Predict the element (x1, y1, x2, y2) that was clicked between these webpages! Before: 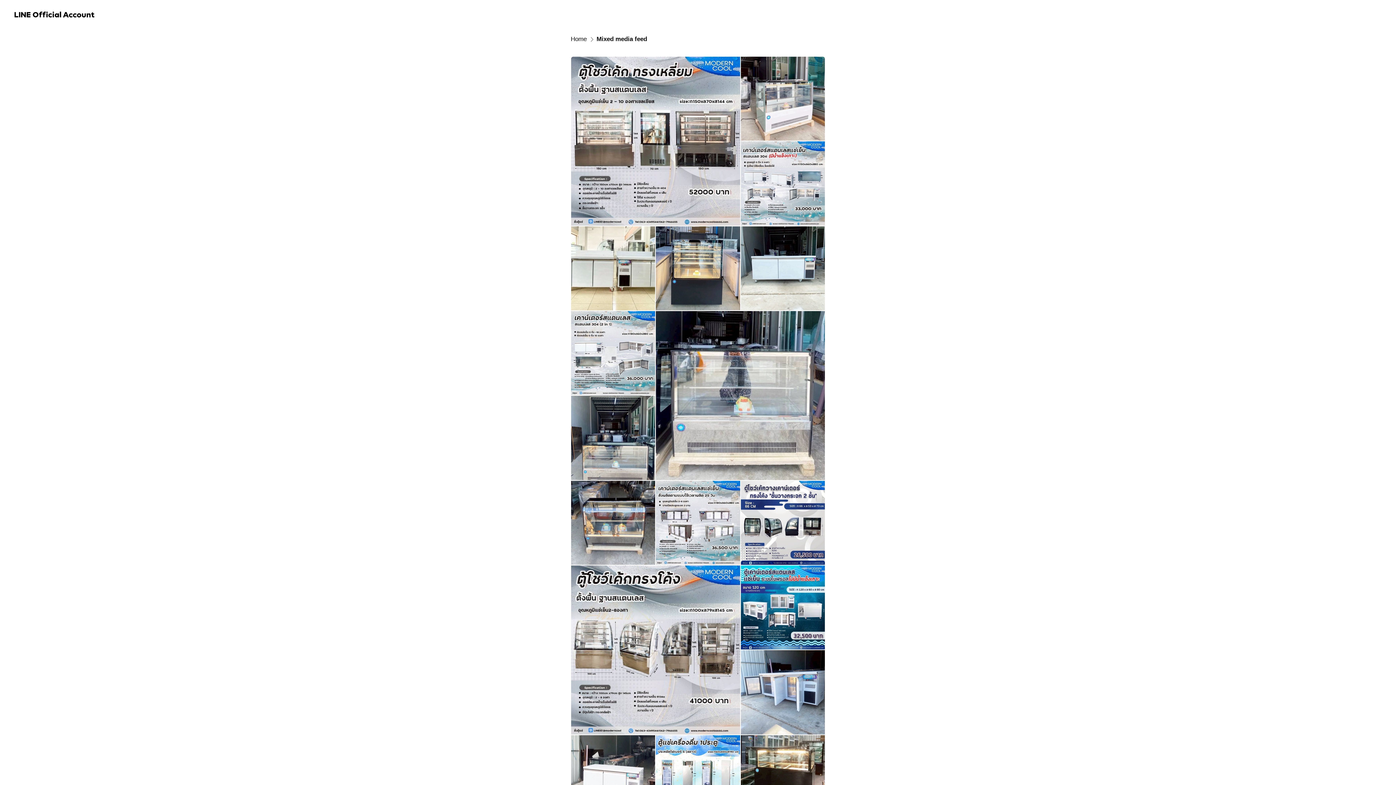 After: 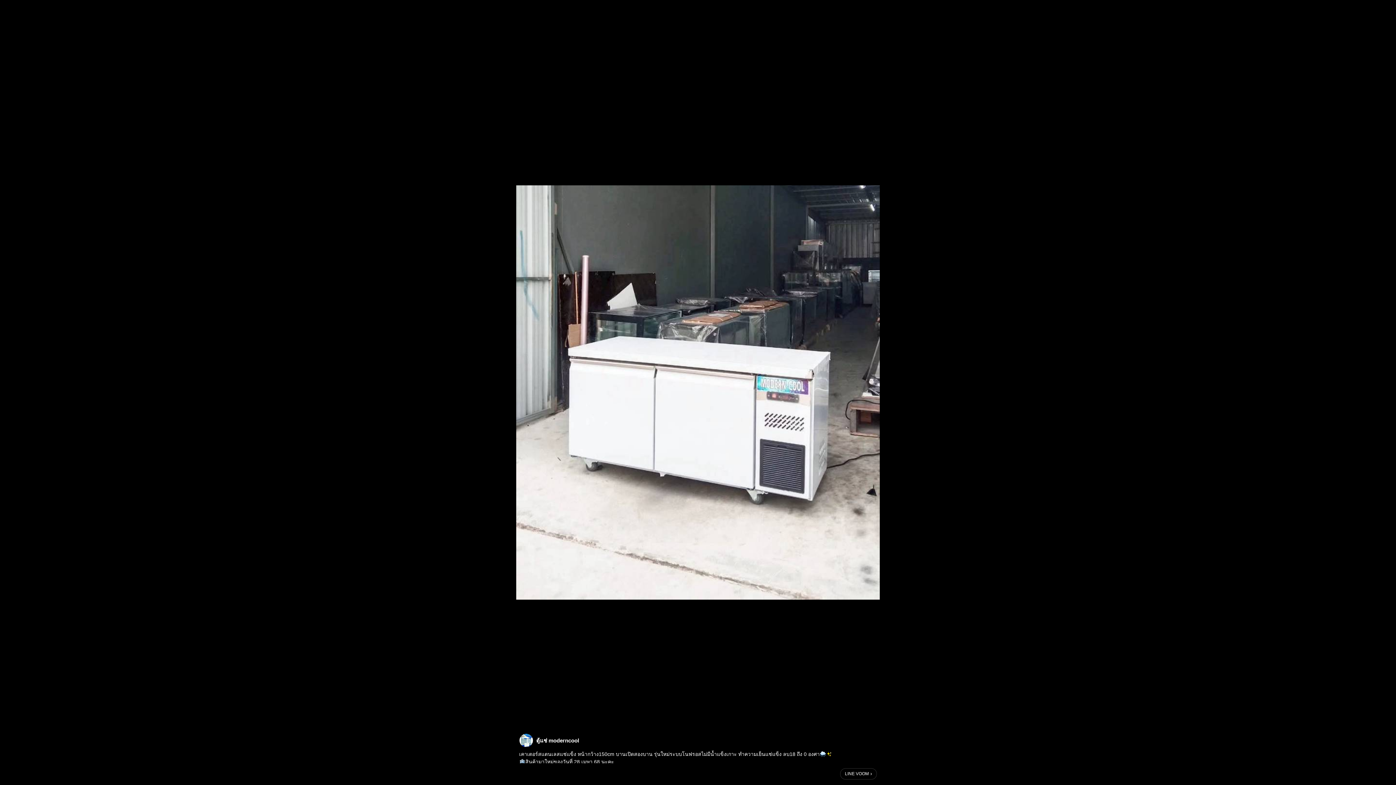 Action: bbox: (571, 735, 655, 819)